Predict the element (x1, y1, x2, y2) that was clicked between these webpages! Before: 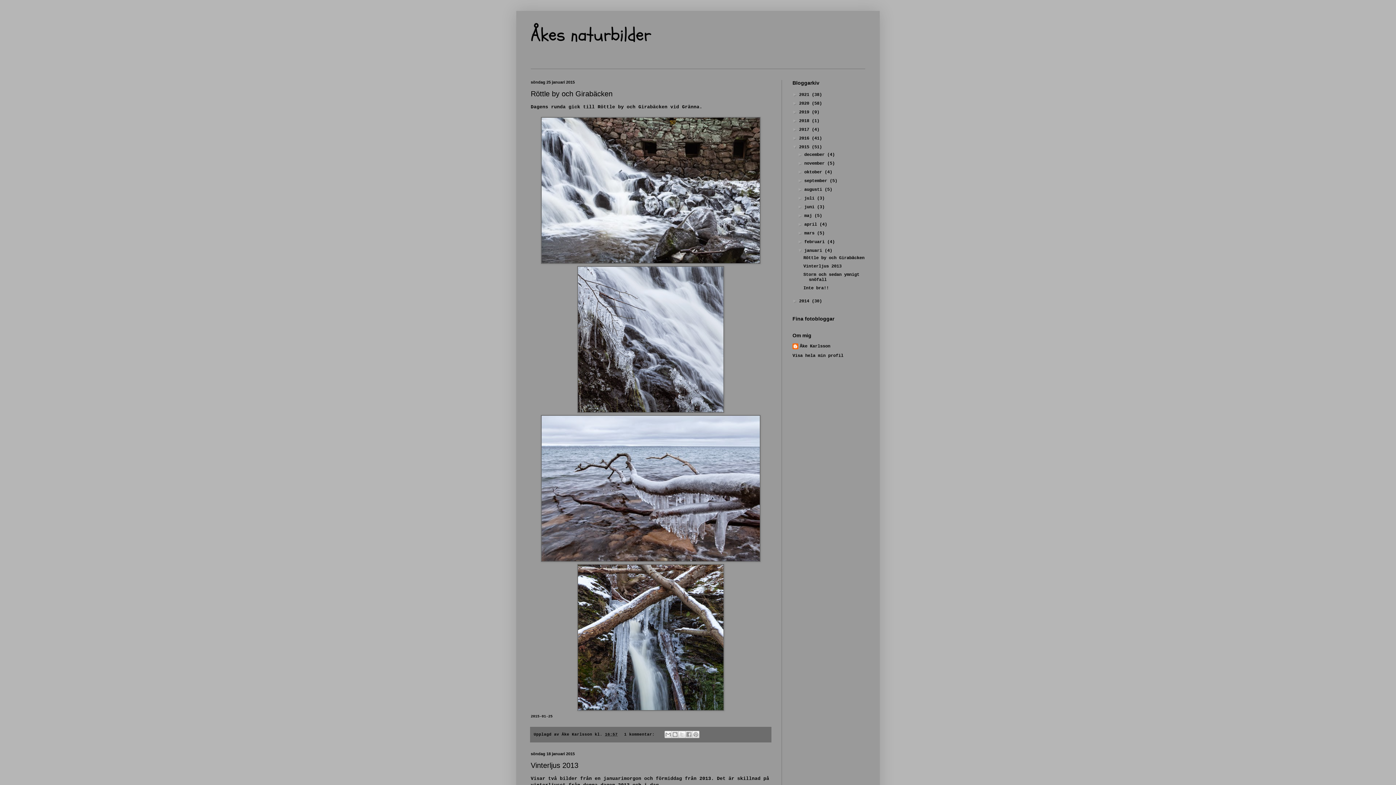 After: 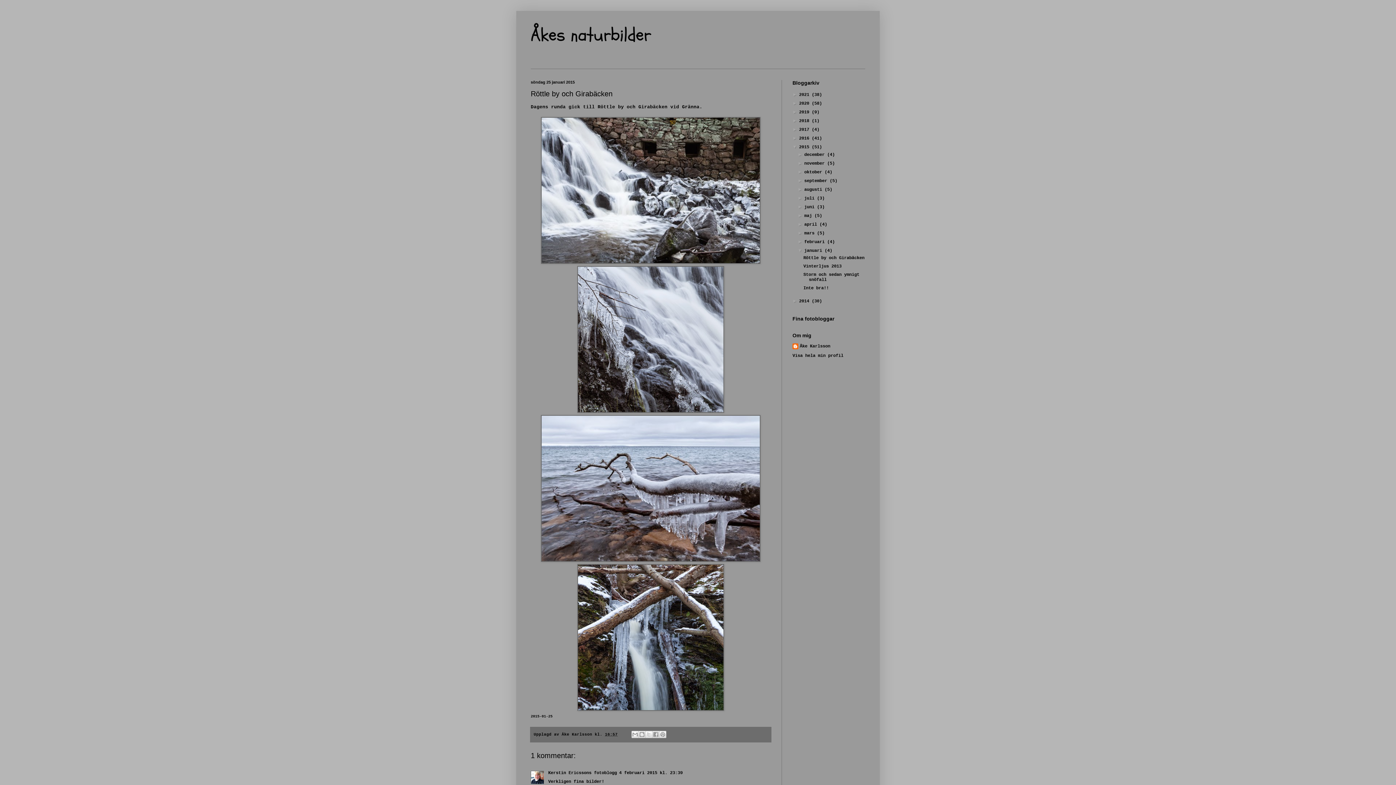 Action: bbox: (803, 255, 864, 260) label: Röttle by och Girabäcken